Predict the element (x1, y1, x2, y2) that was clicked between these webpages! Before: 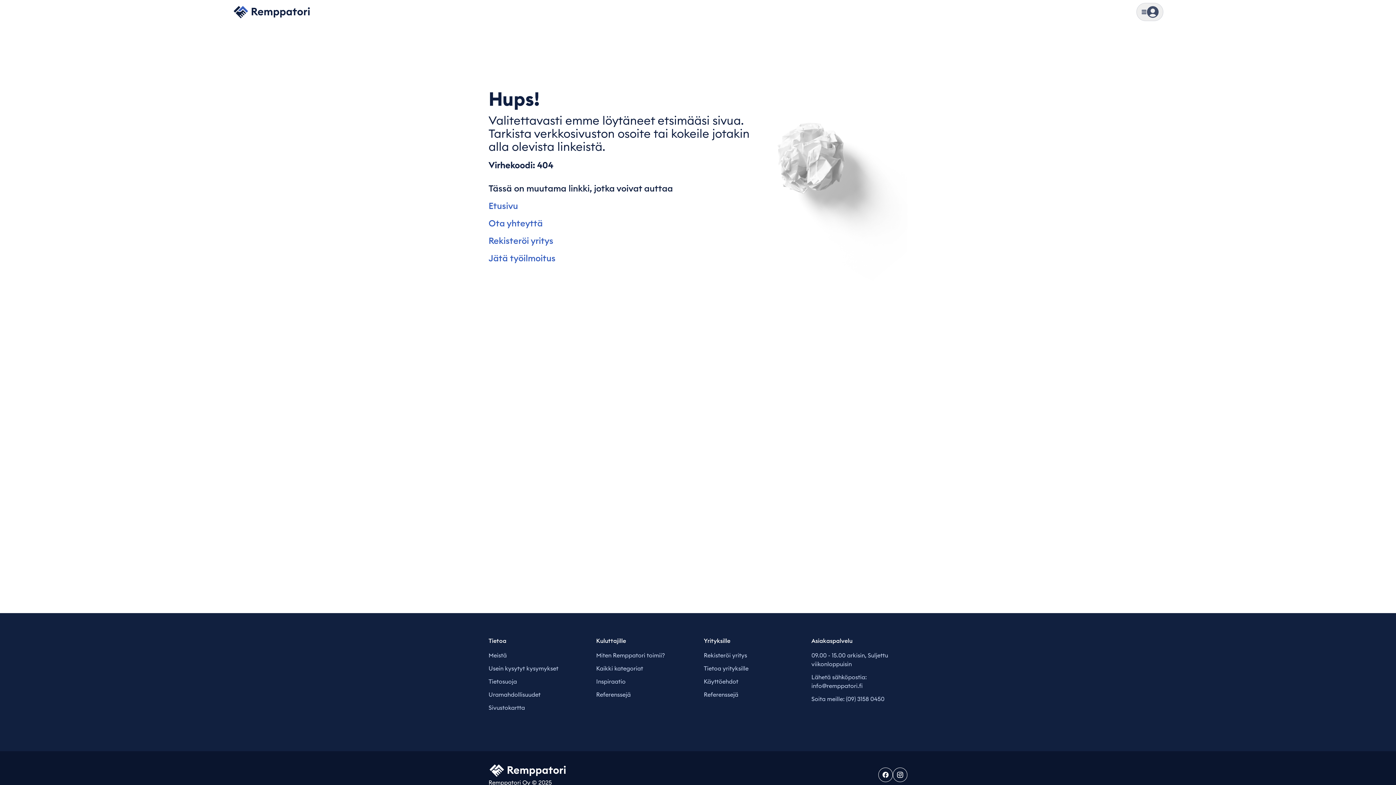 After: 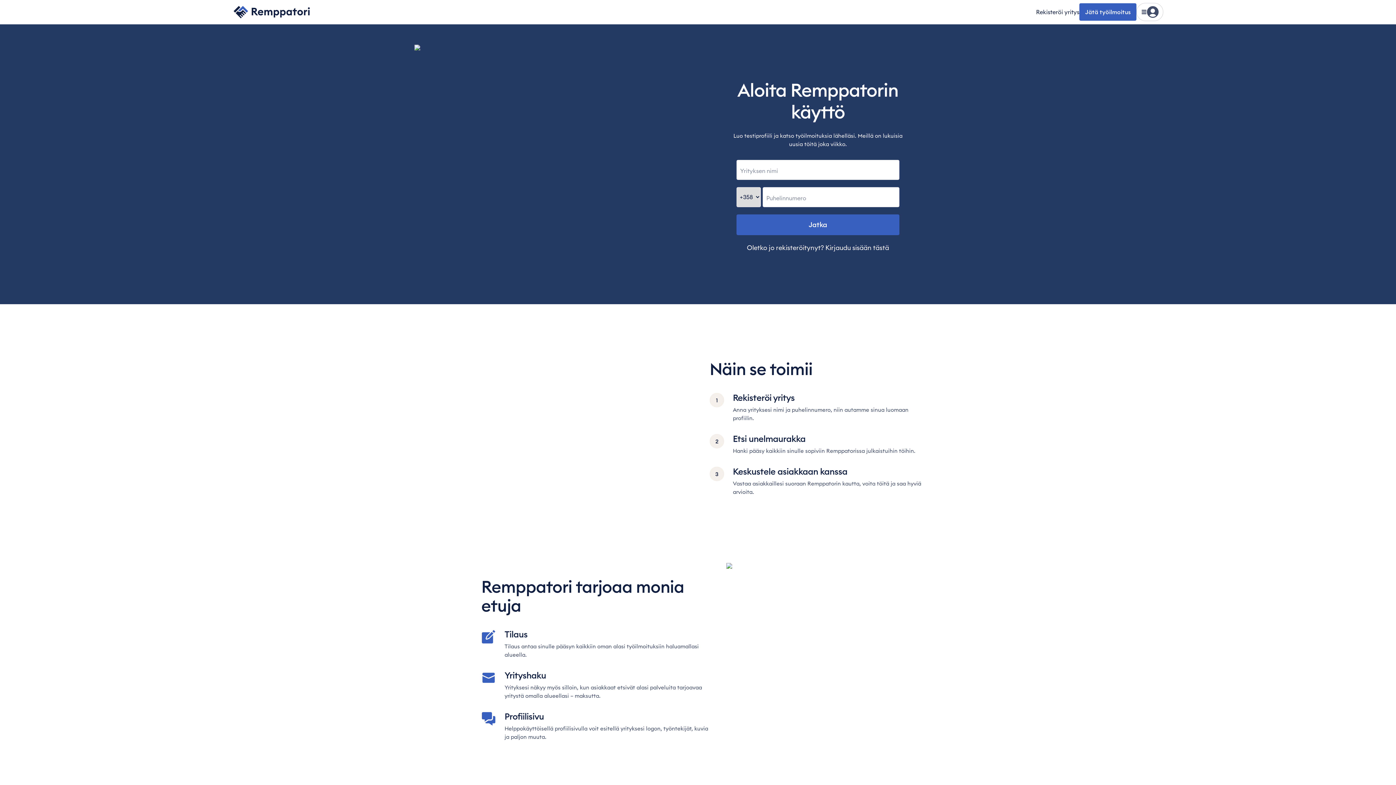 Action: bbox: (488, 234, 754, 246) label: Rekisteröi yritys